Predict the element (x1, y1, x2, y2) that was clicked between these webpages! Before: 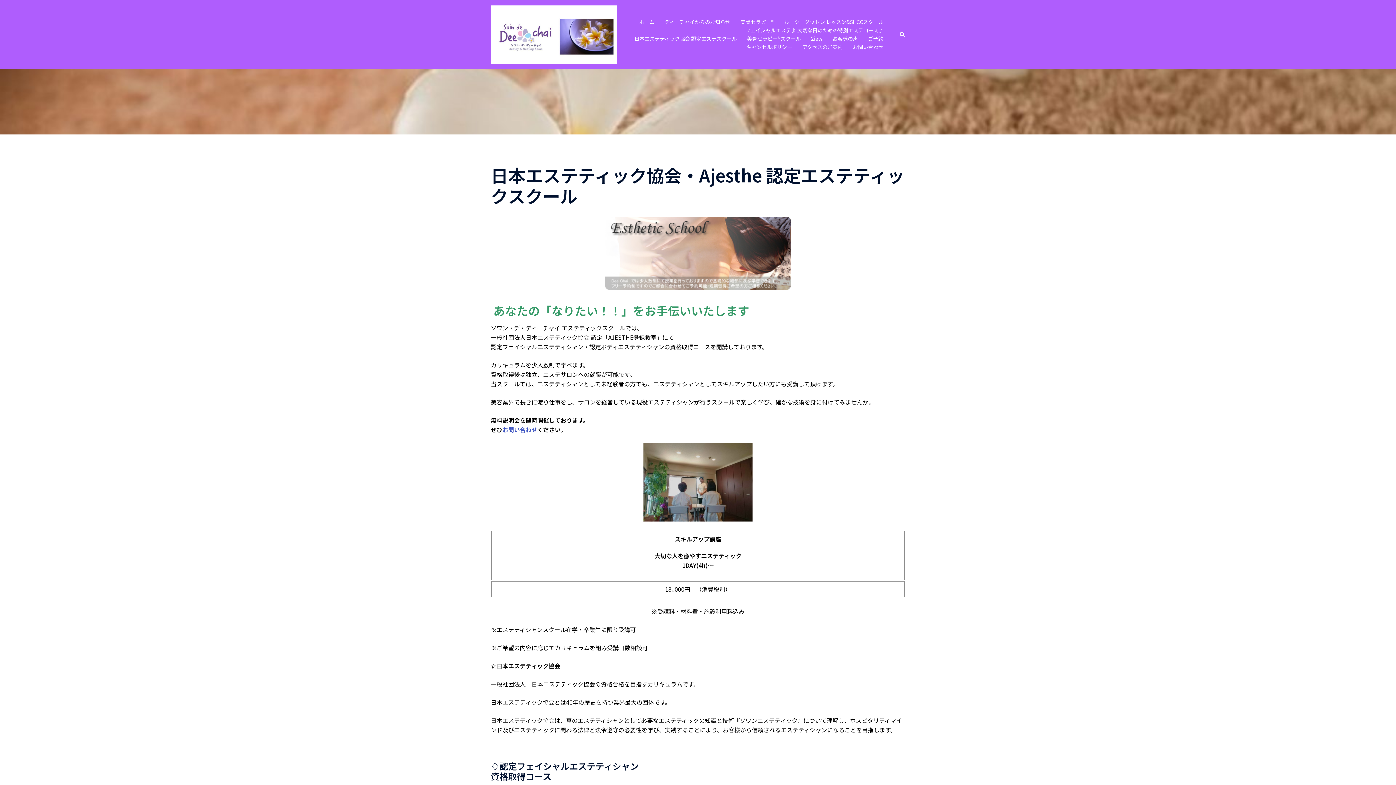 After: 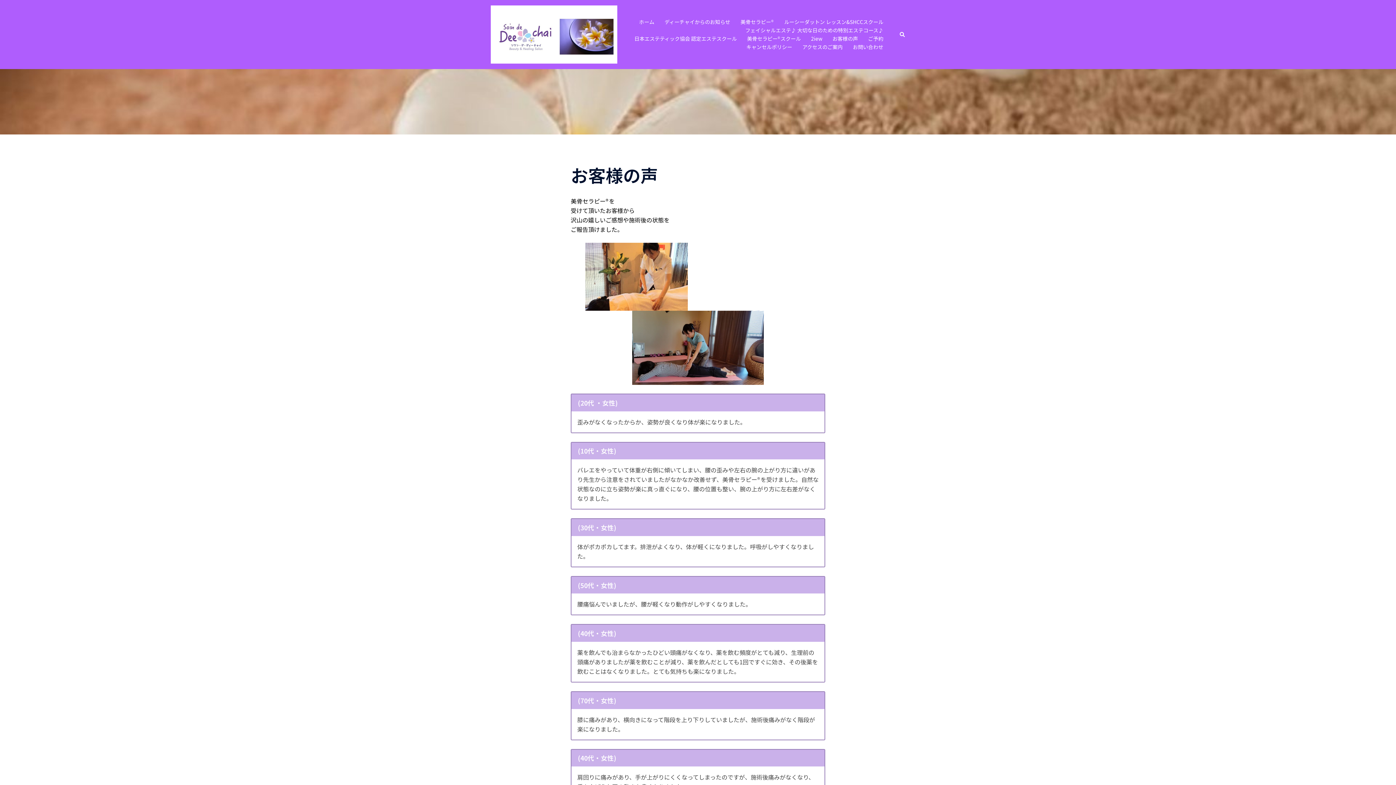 Action: bbox: (832, 34, 858, 42) label: お客様の声